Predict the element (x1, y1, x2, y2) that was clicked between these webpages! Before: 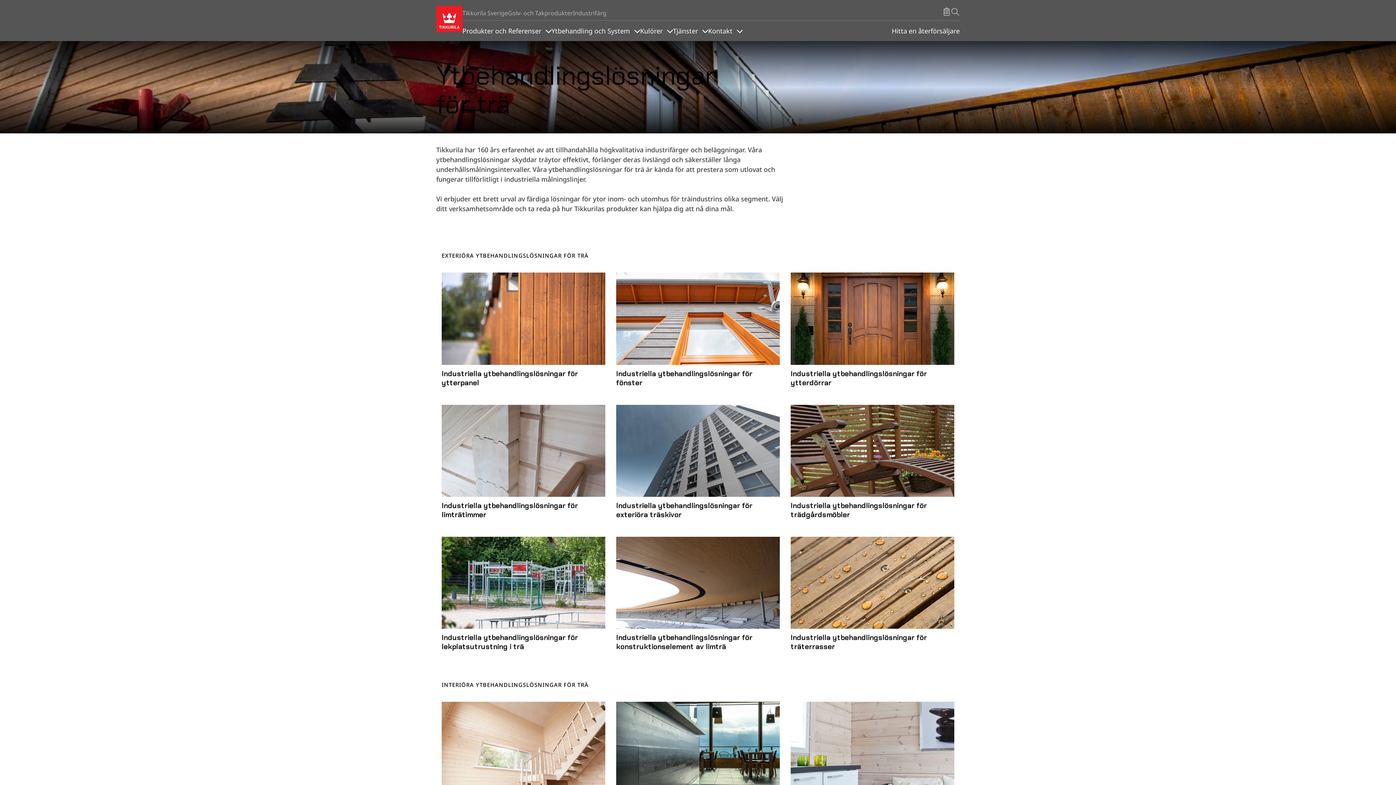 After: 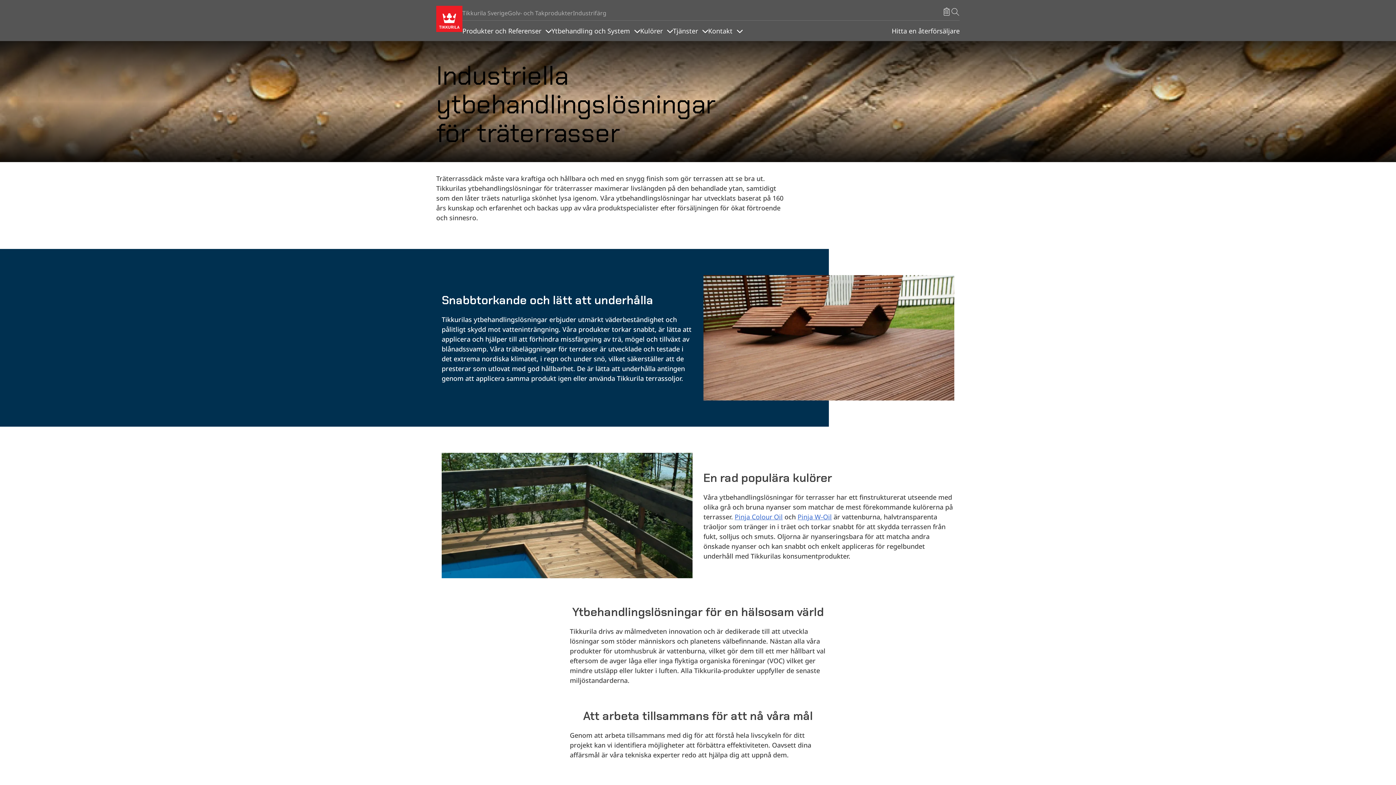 Action: bbox: (790, 633, 954, 651) label: Industriella ytbehandlingslösningar för träterrasser